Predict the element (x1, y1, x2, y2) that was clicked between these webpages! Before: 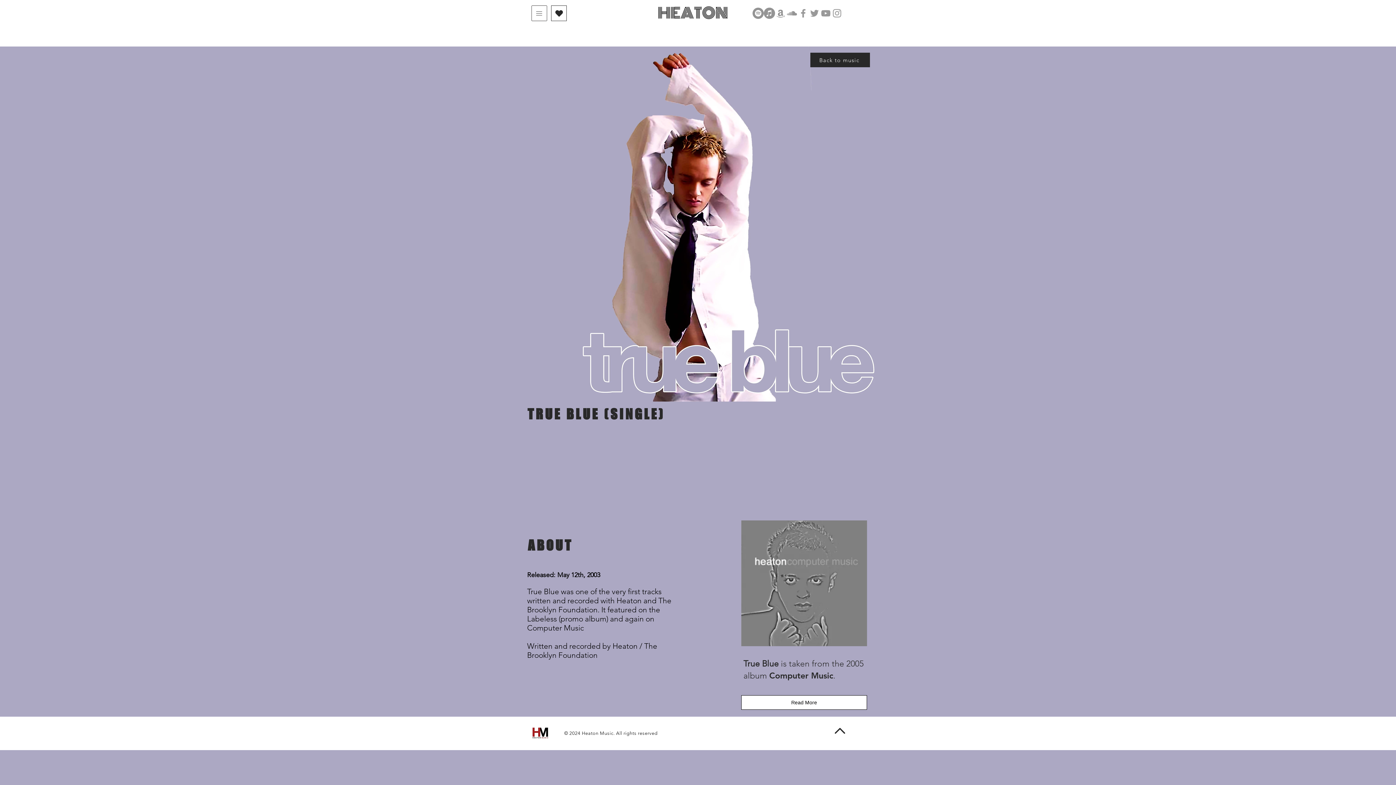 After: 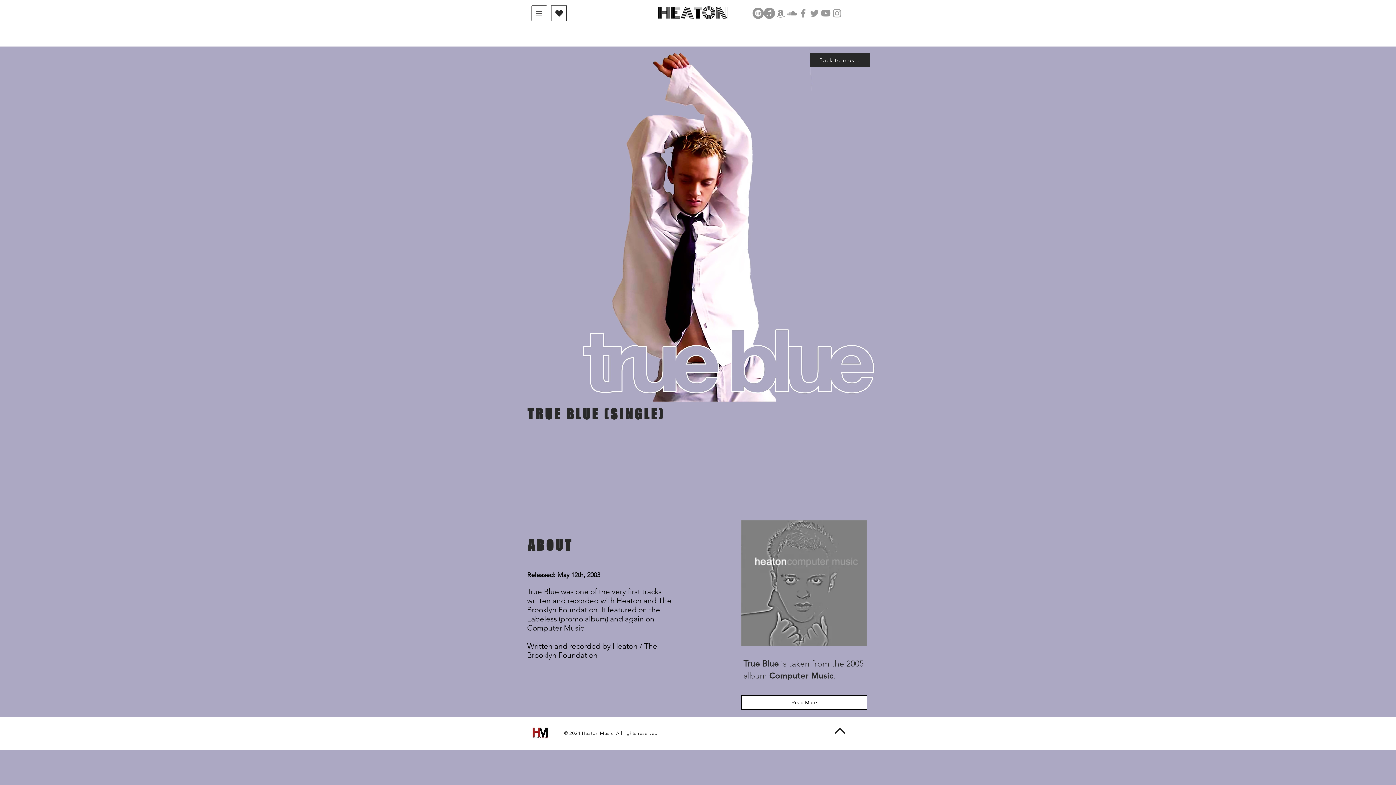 Action: bbox: (797, 7, 809, 18) label: Grey Facebook Icon